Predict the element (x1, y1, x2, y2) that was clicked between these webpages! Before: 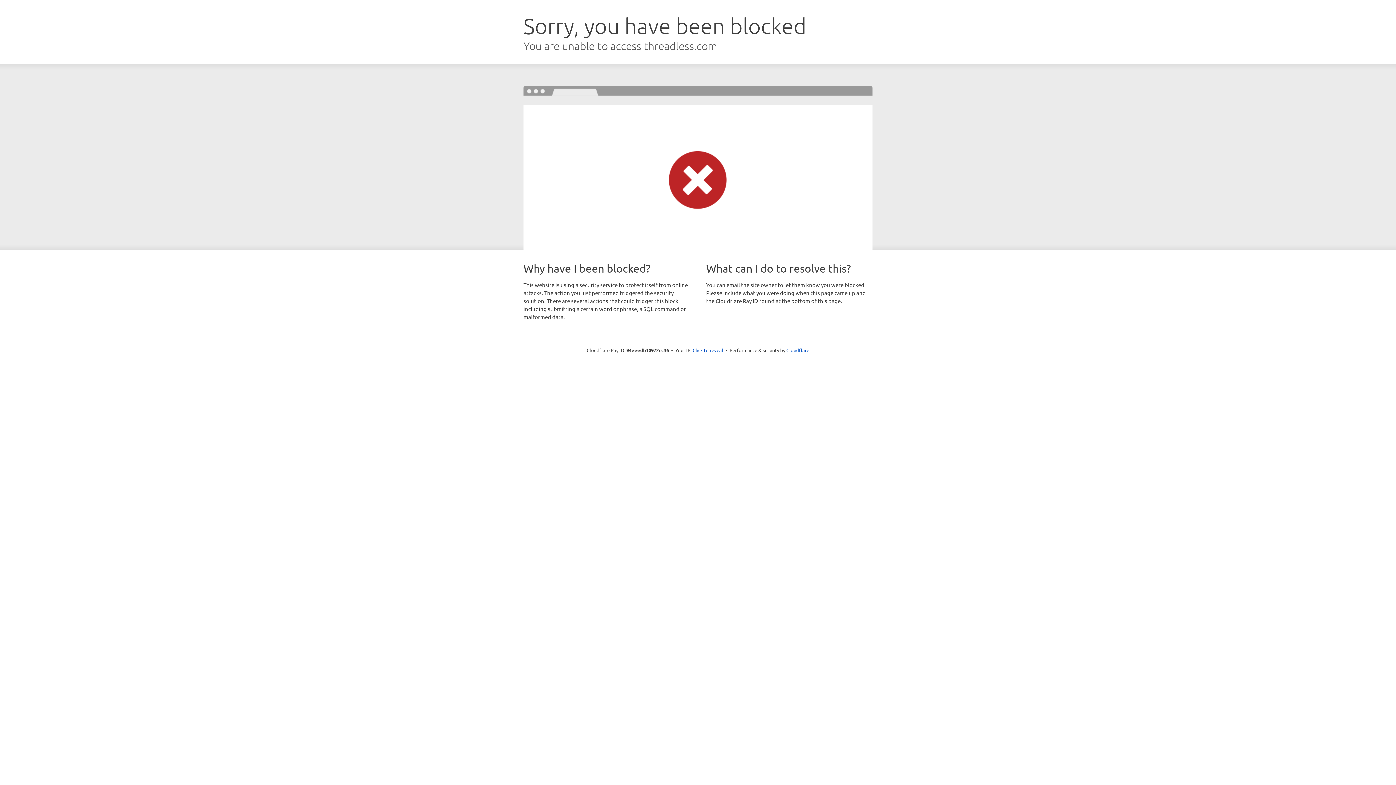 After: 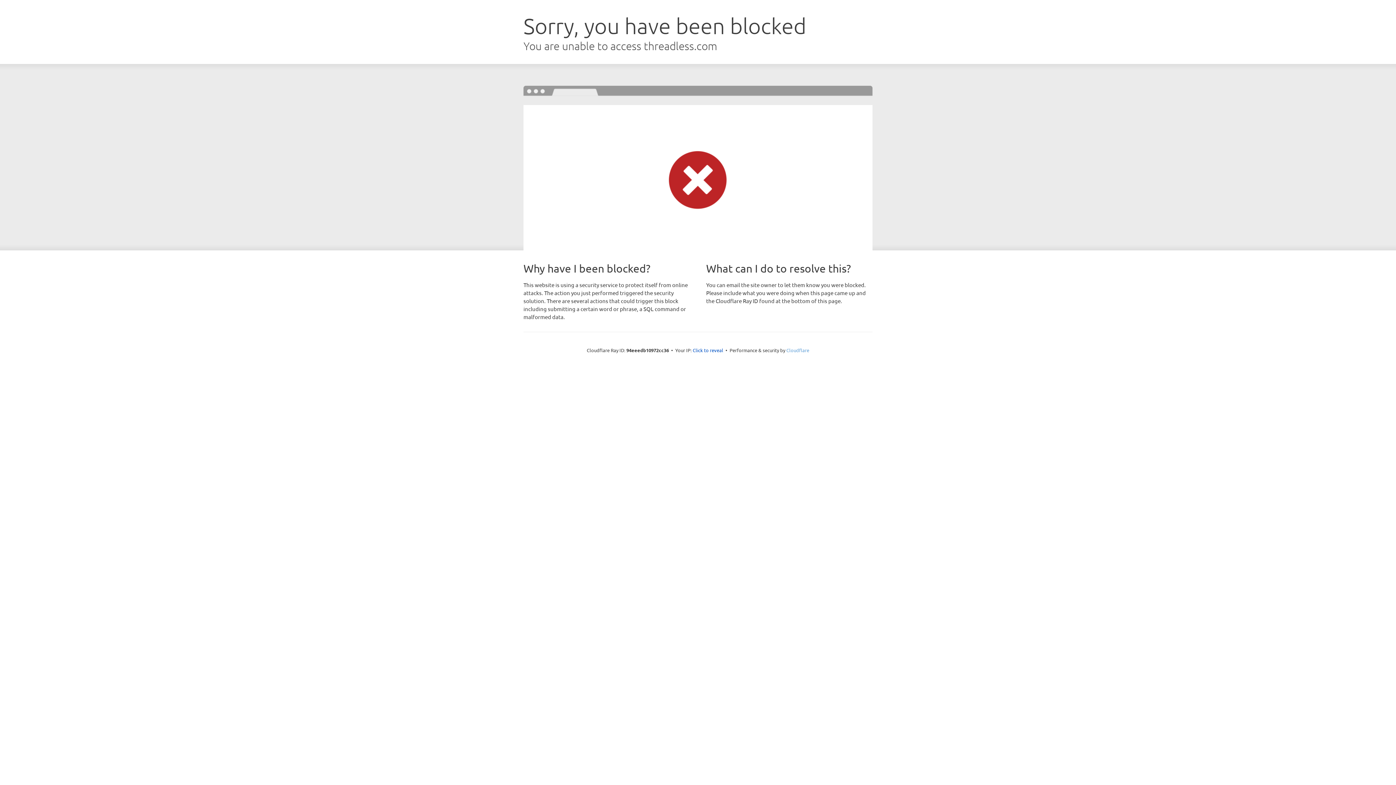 Action: label: Cloudflare bbox: (786, 347, 809, 353)